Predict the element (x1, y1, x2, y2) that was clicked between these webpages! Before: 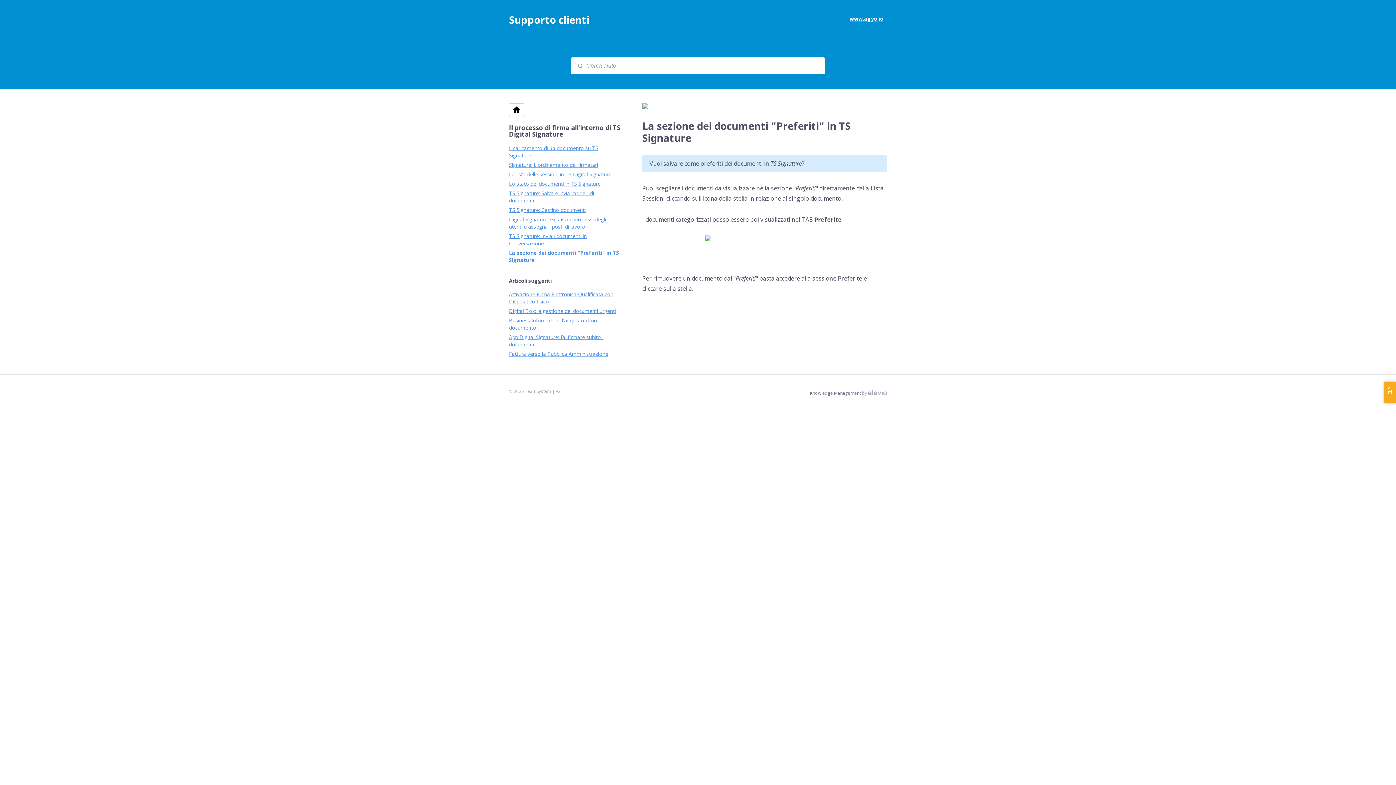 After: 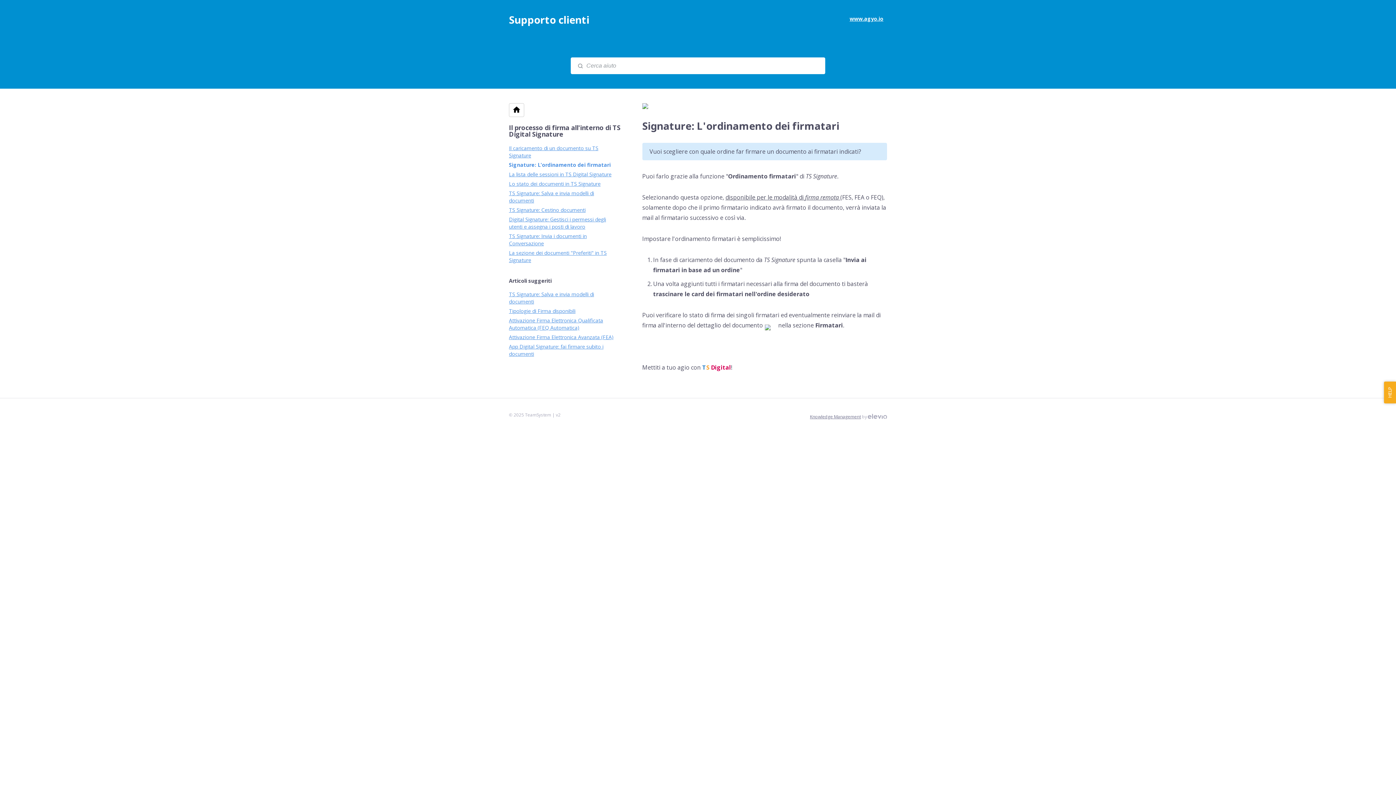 Action: label: Signature: L'ordinamento dei firmatari bbox: (509, 161, 598, 168)